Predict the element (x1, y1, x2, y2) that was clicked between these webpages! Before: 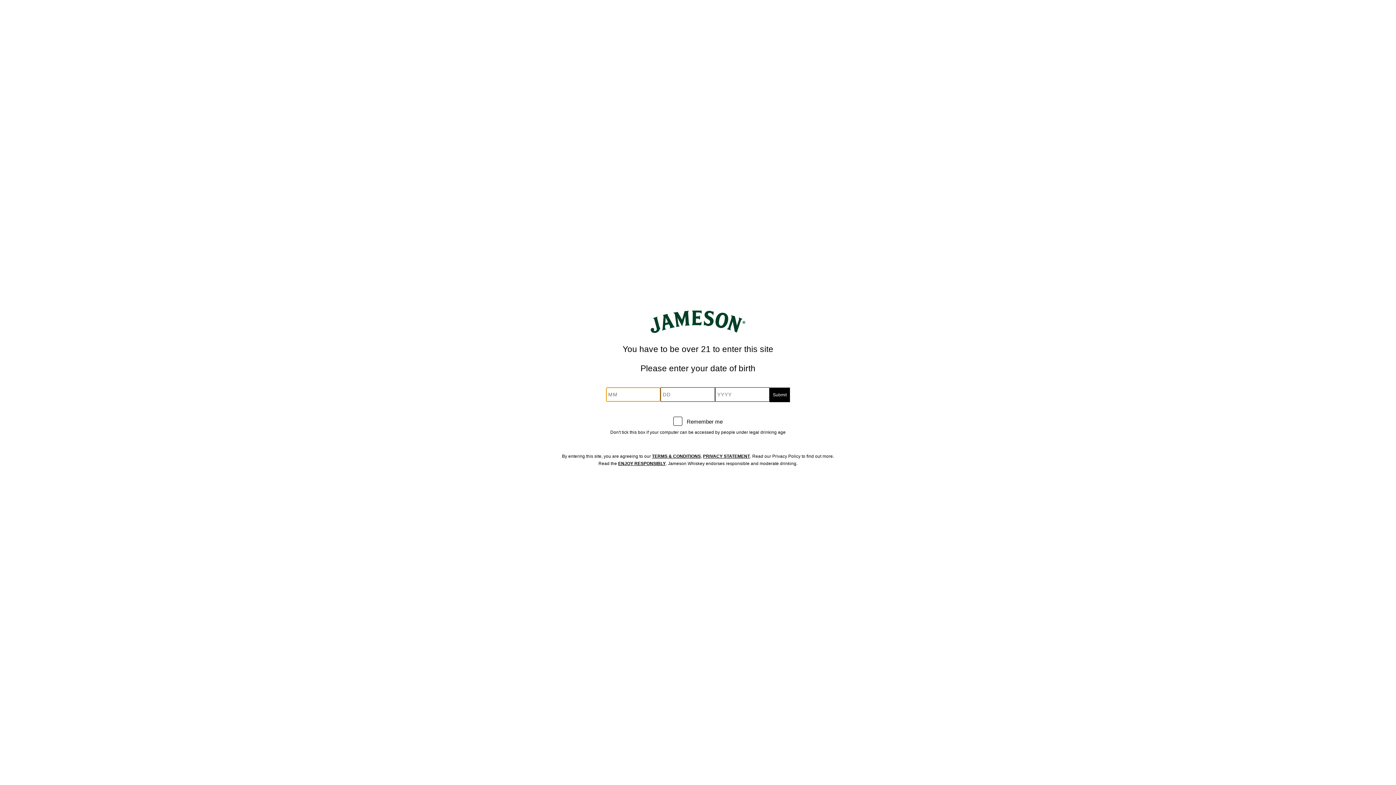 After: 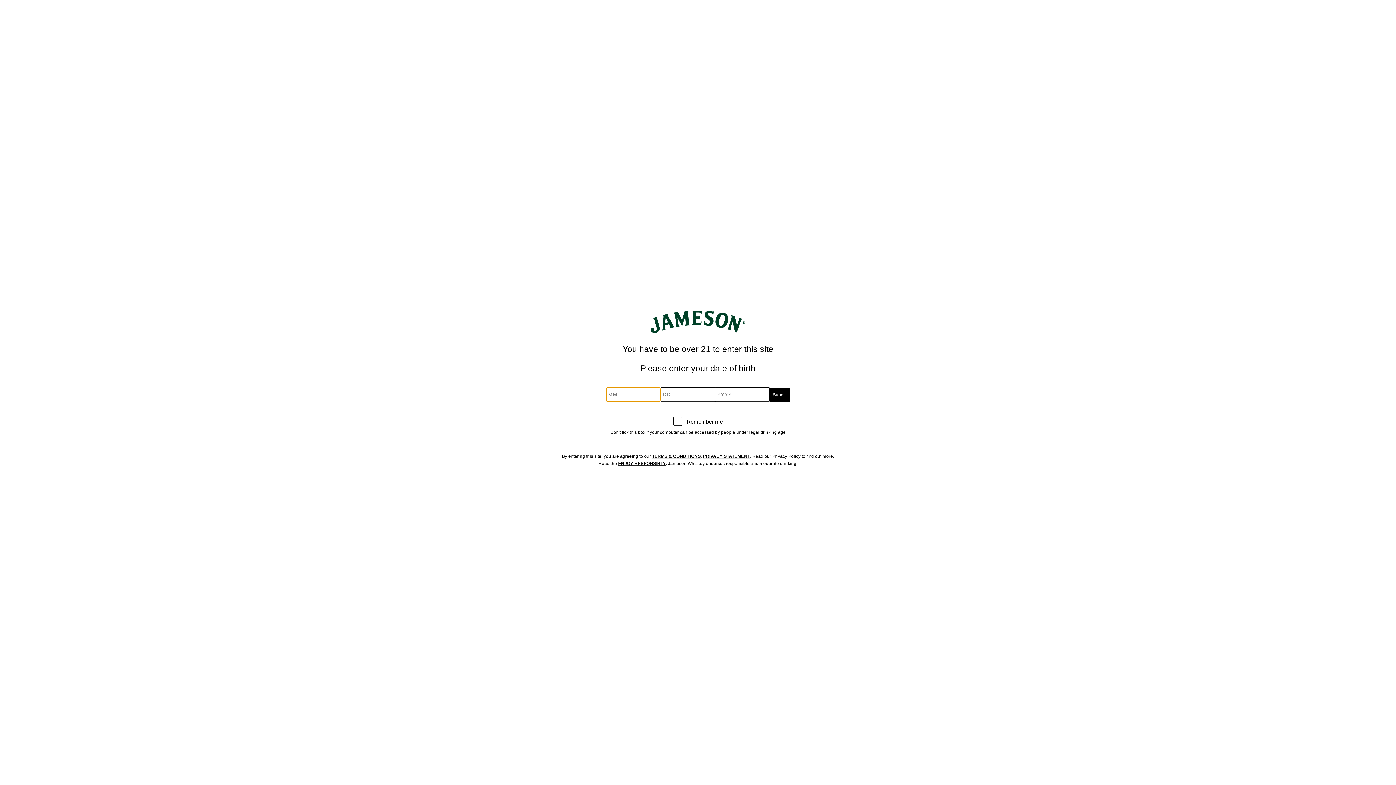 Action: bbox: (618, 461, 665, 466) label: ENJOY RESPONSIBLY